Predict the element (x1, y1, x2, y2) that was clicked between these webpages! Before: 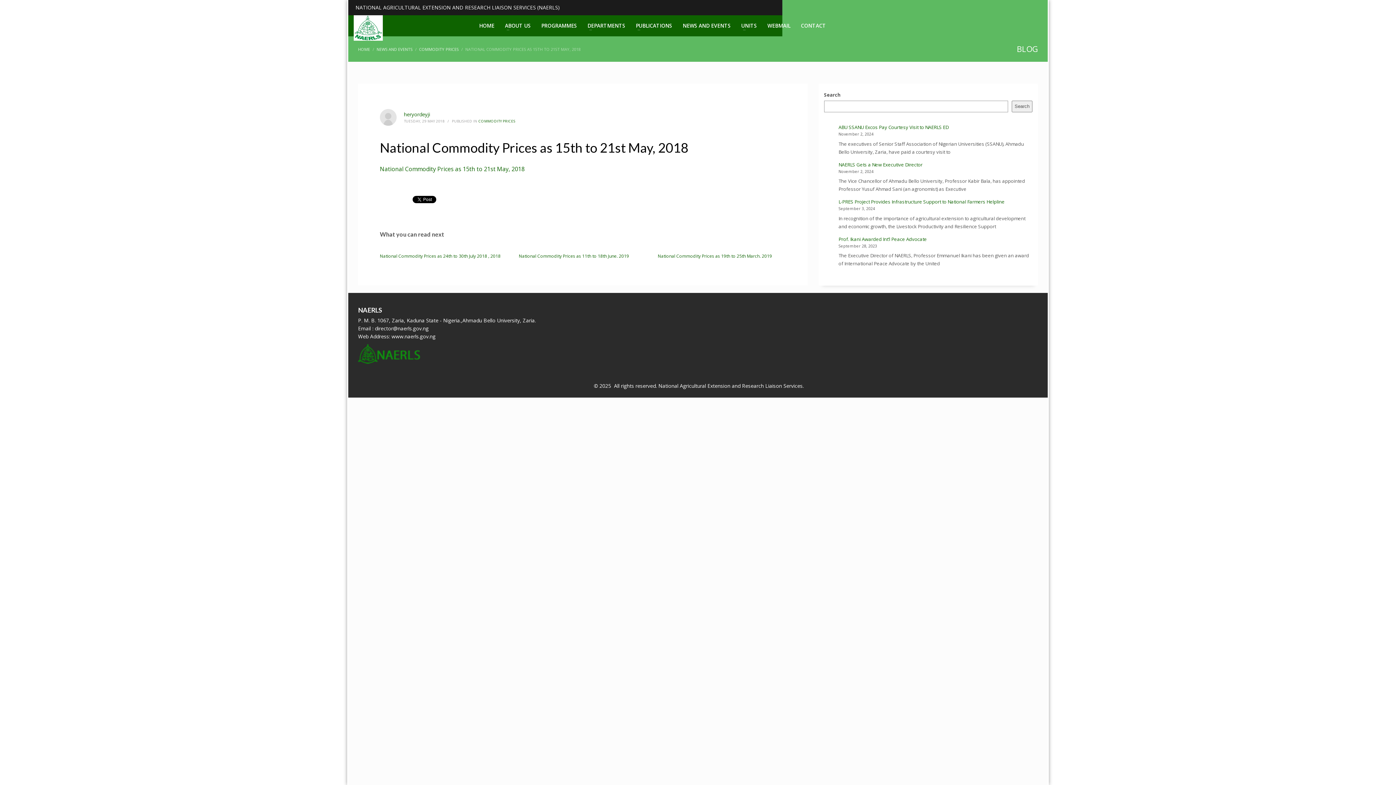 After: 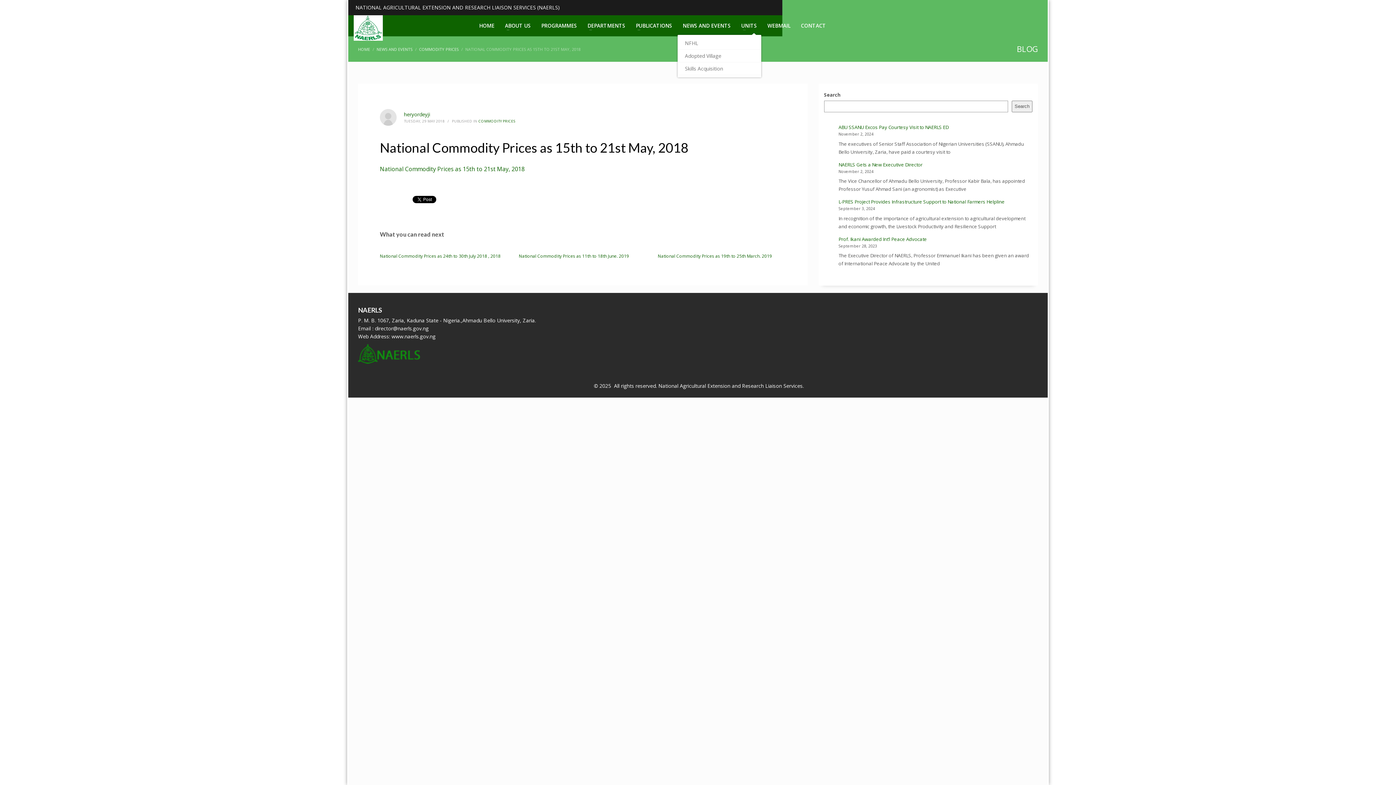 Action: bbox: (737, 20, 761, 31) label: UNITS